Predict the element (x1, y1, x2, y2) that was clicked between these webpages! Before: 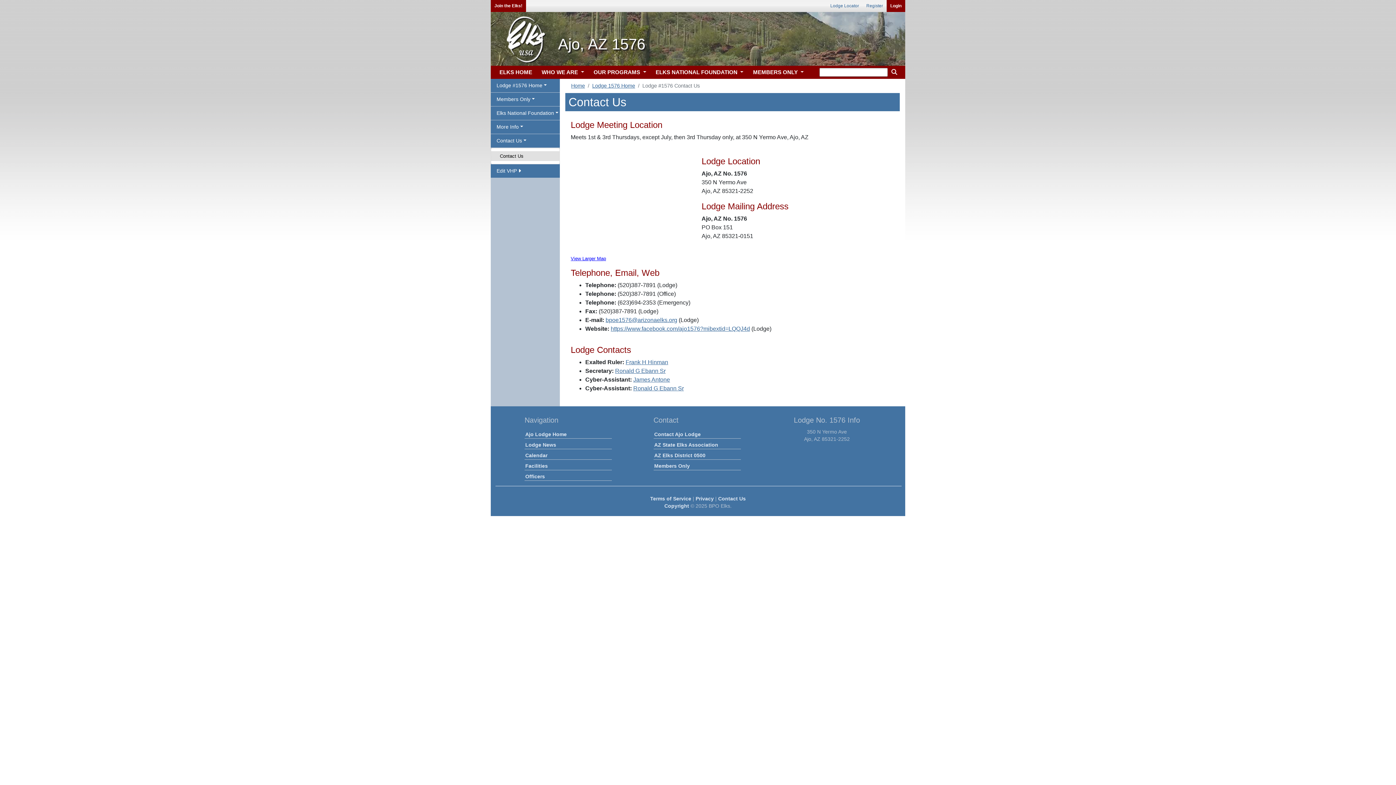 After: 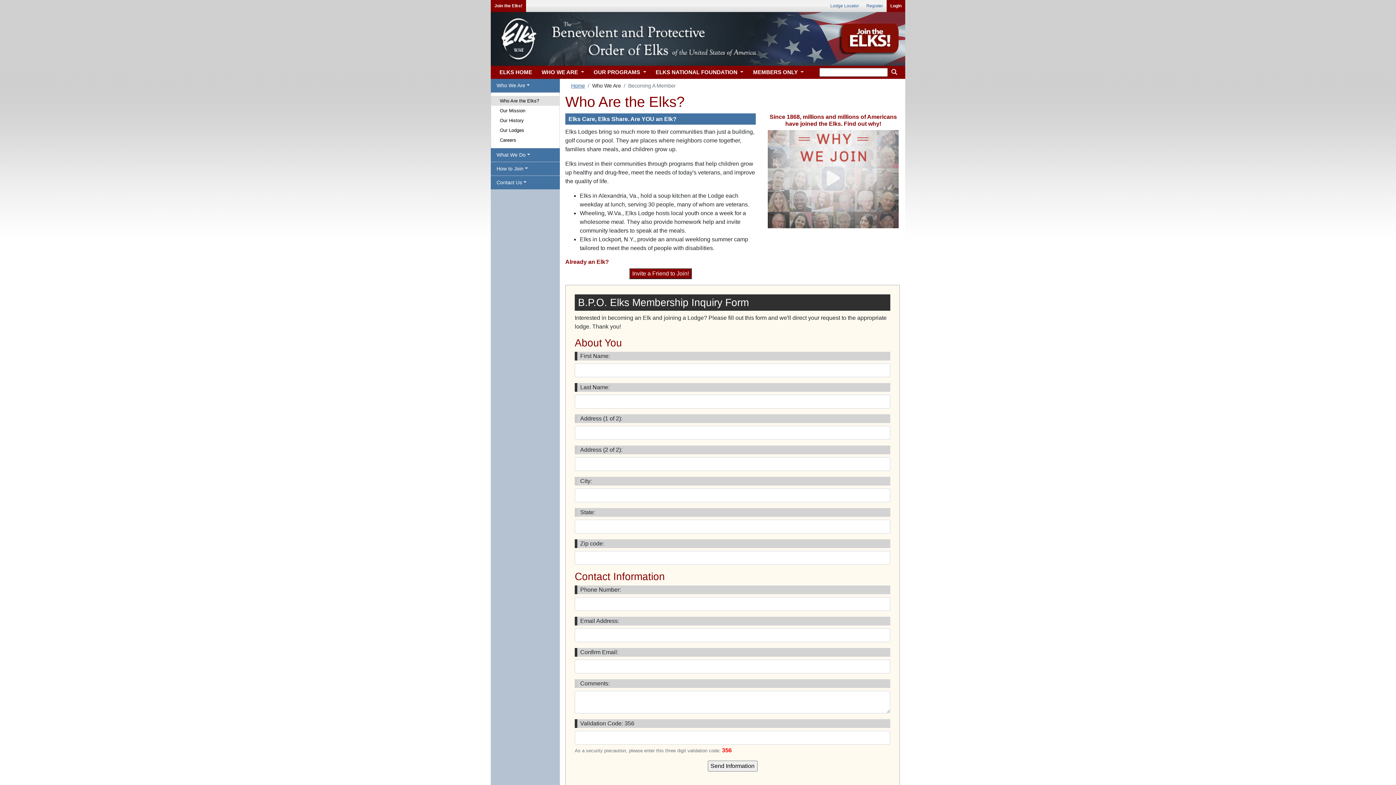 Action: bbox: (538, 65, 585, 79) label: WHO WE ARE 